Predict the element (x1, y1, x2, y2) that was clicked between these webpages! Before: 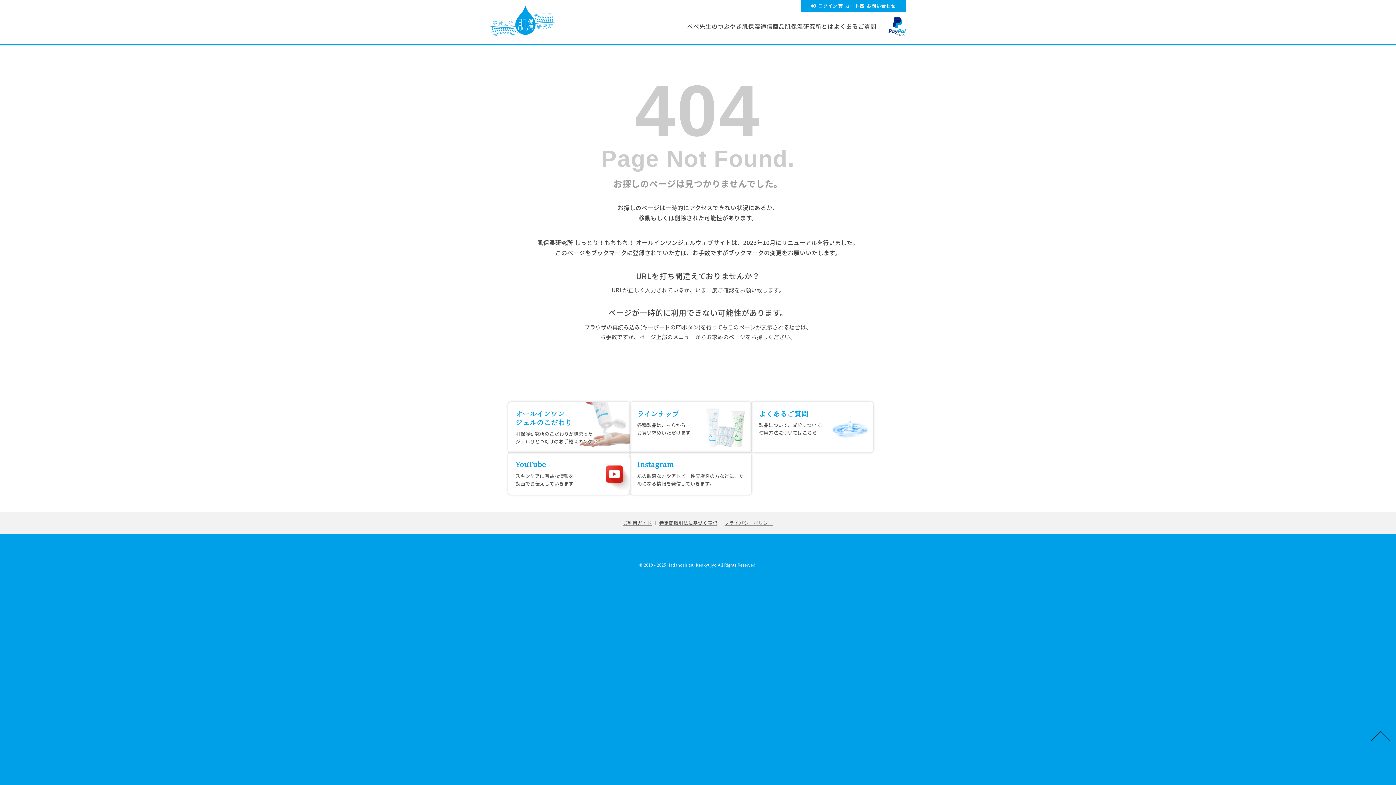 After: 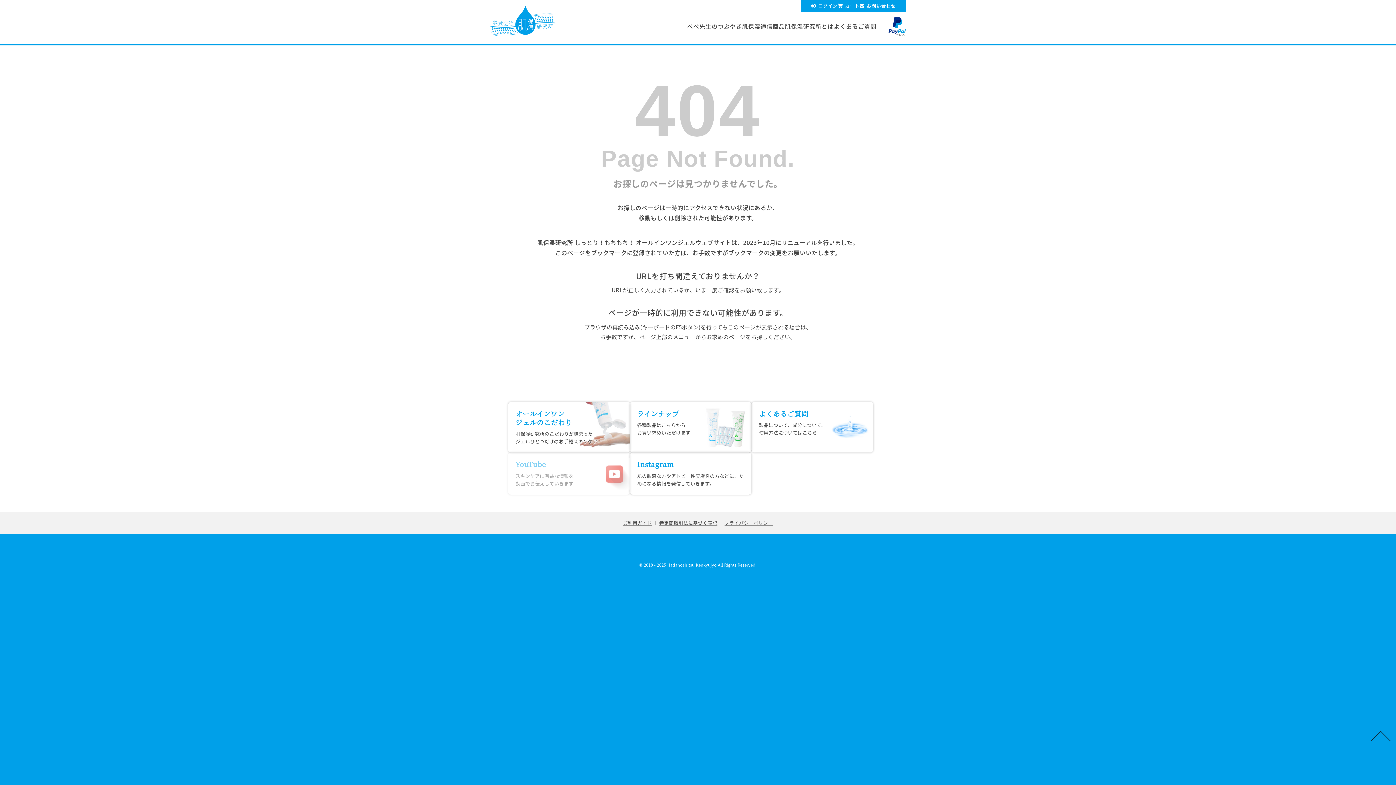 Action: bbox: (508, 452, 630, 494) label: YouTube

スキンケアに有益な情報を
動画でお伝えしていきます